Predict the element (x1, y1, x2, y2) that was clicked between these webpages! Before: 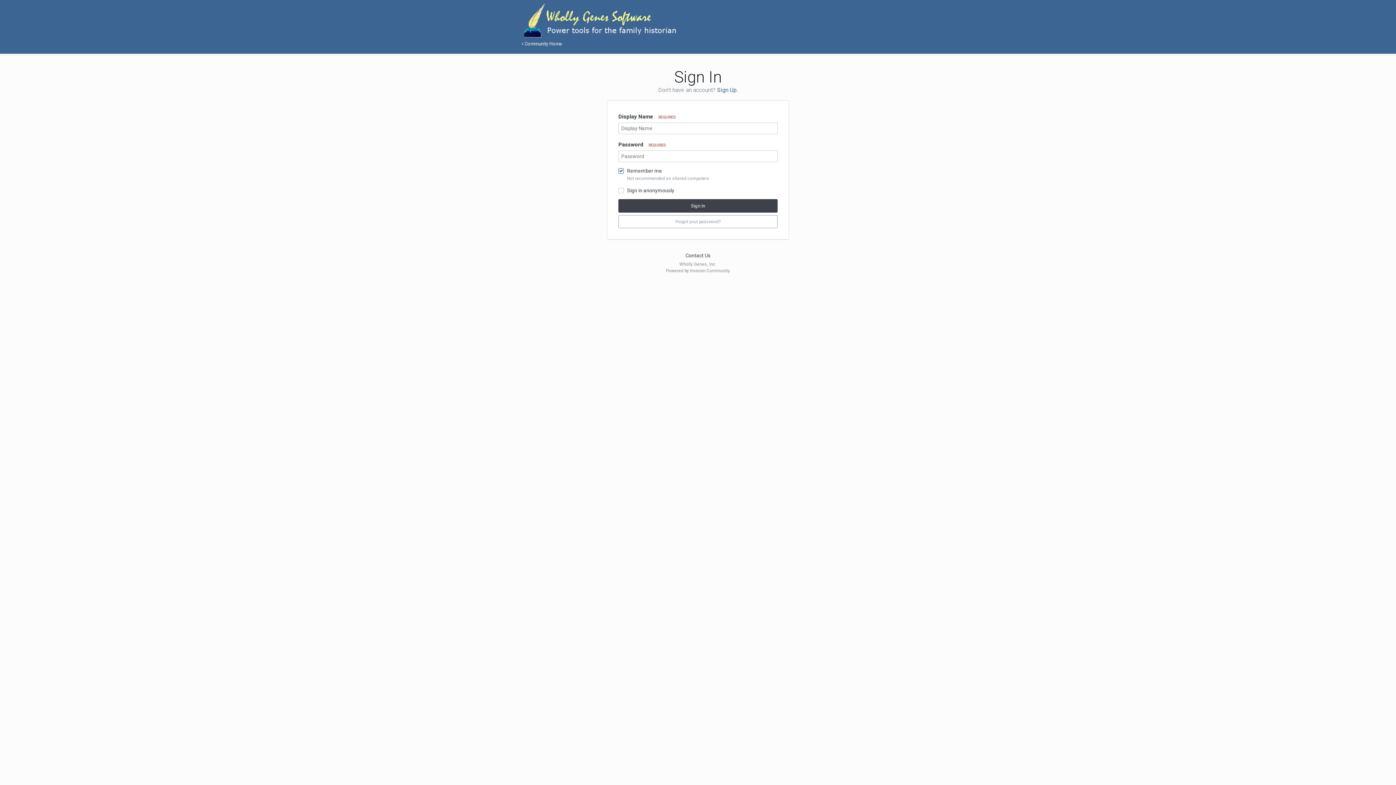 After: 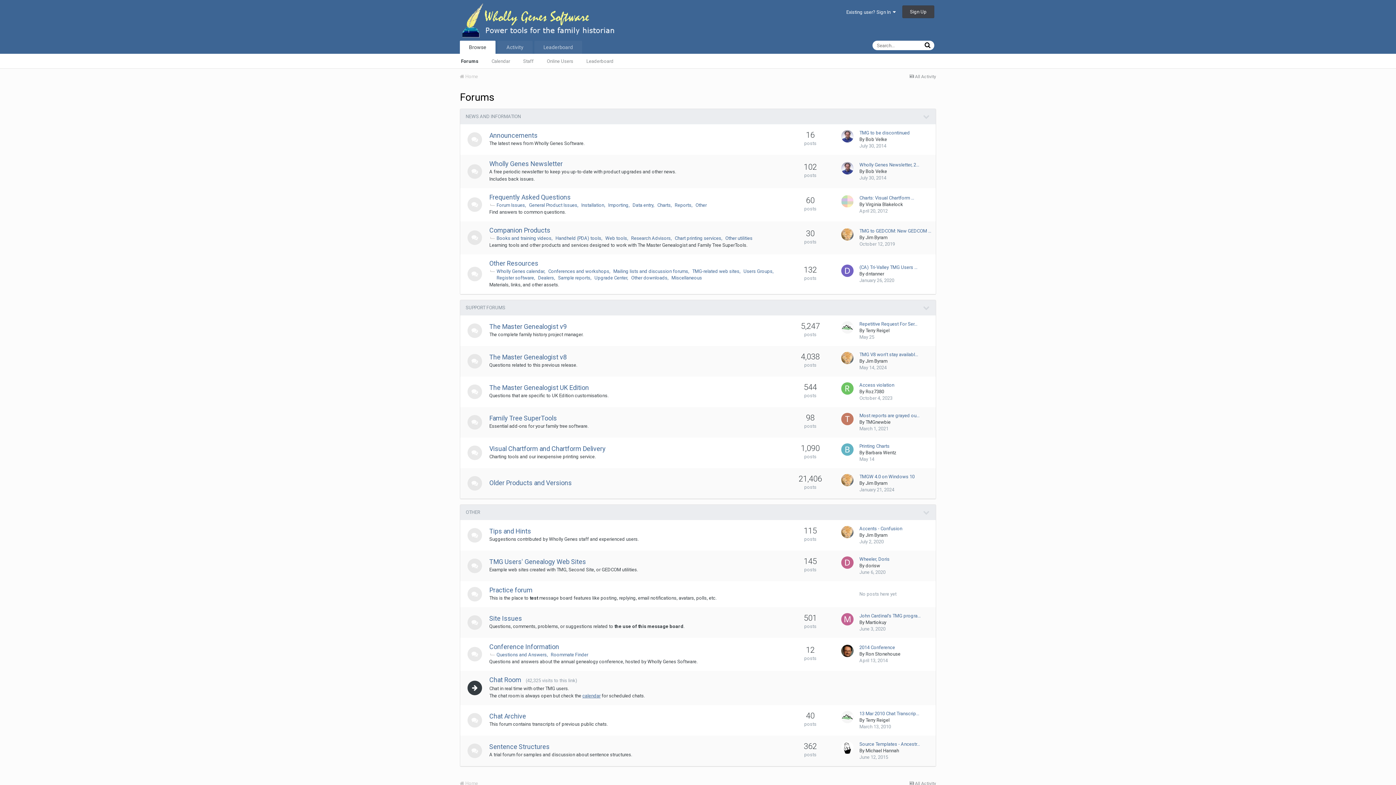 Action: label:  Community Home bbox: (521, 40, 874, 51)